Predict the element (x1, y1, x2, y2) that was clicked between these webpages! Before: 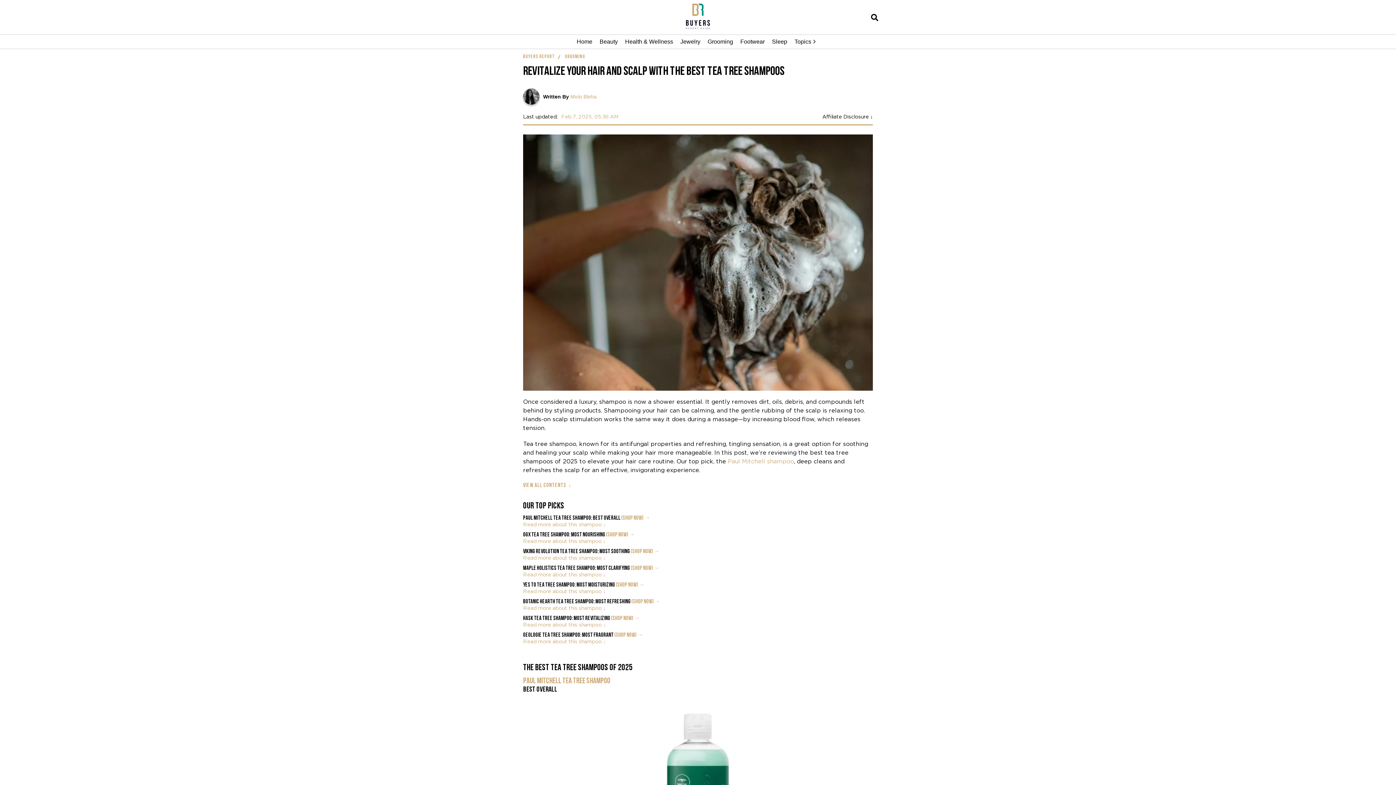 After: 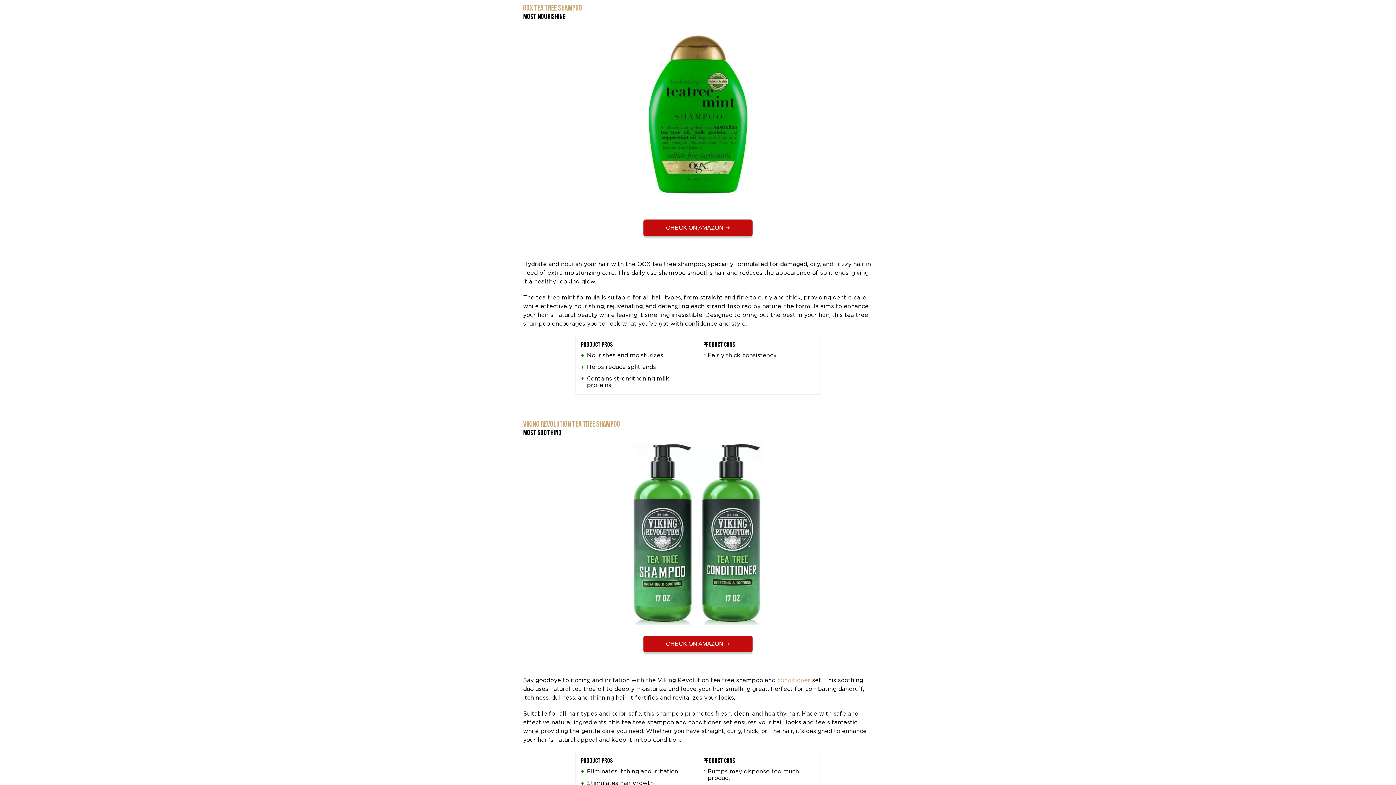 Action: label: Read more about this shampoo ↓ bbox: (523, 539, 605, 543)